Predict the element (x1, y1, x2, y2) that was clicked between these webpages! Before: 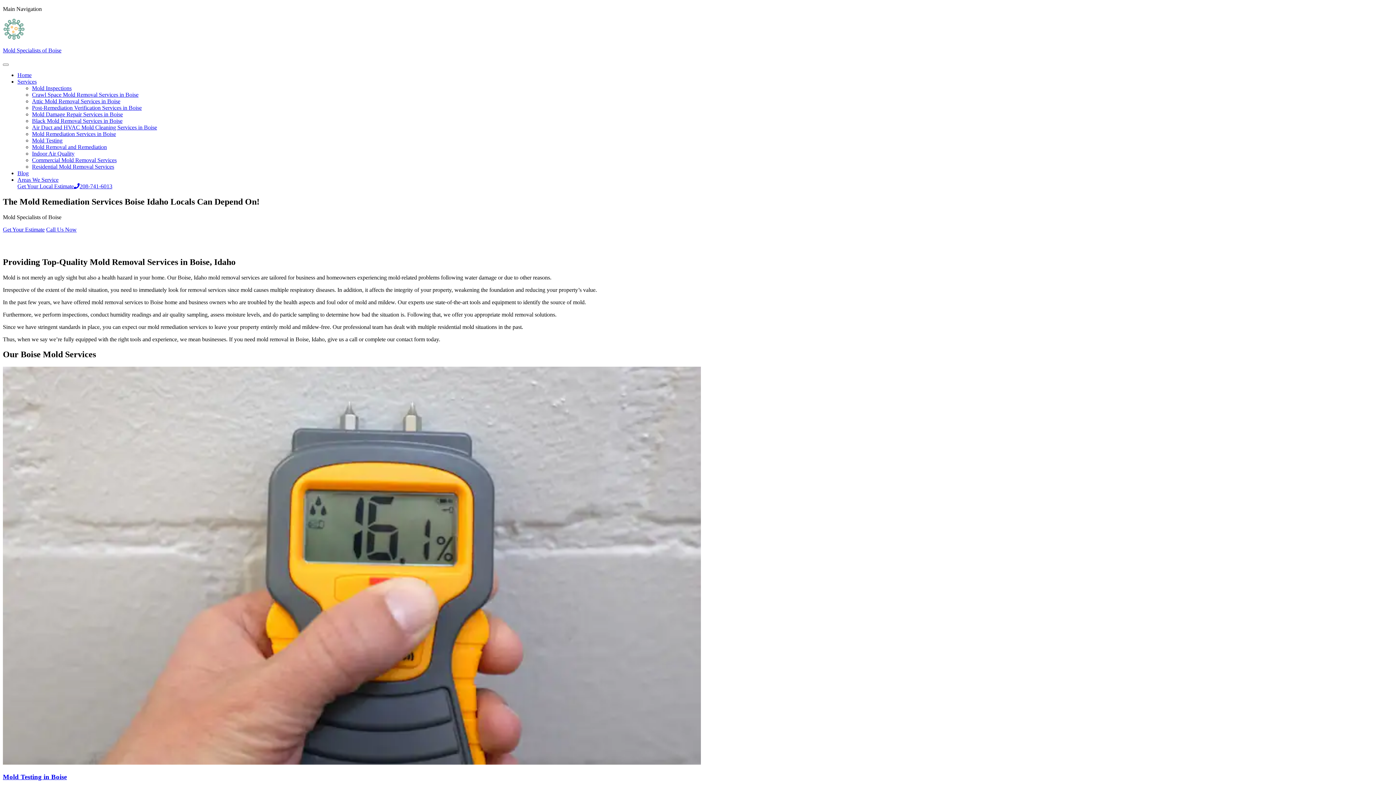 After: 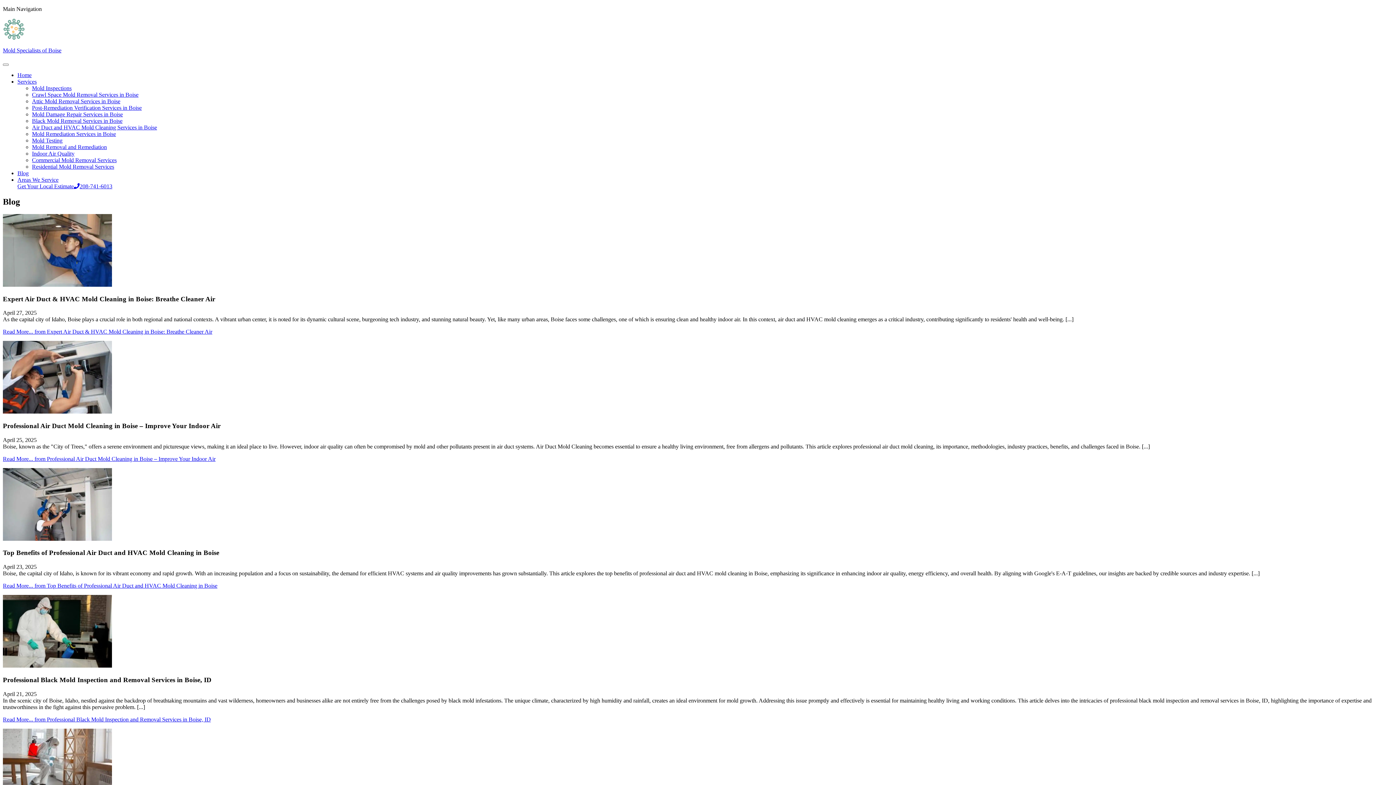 Action: label: Blog bbox: (17, 170, 28, 176)